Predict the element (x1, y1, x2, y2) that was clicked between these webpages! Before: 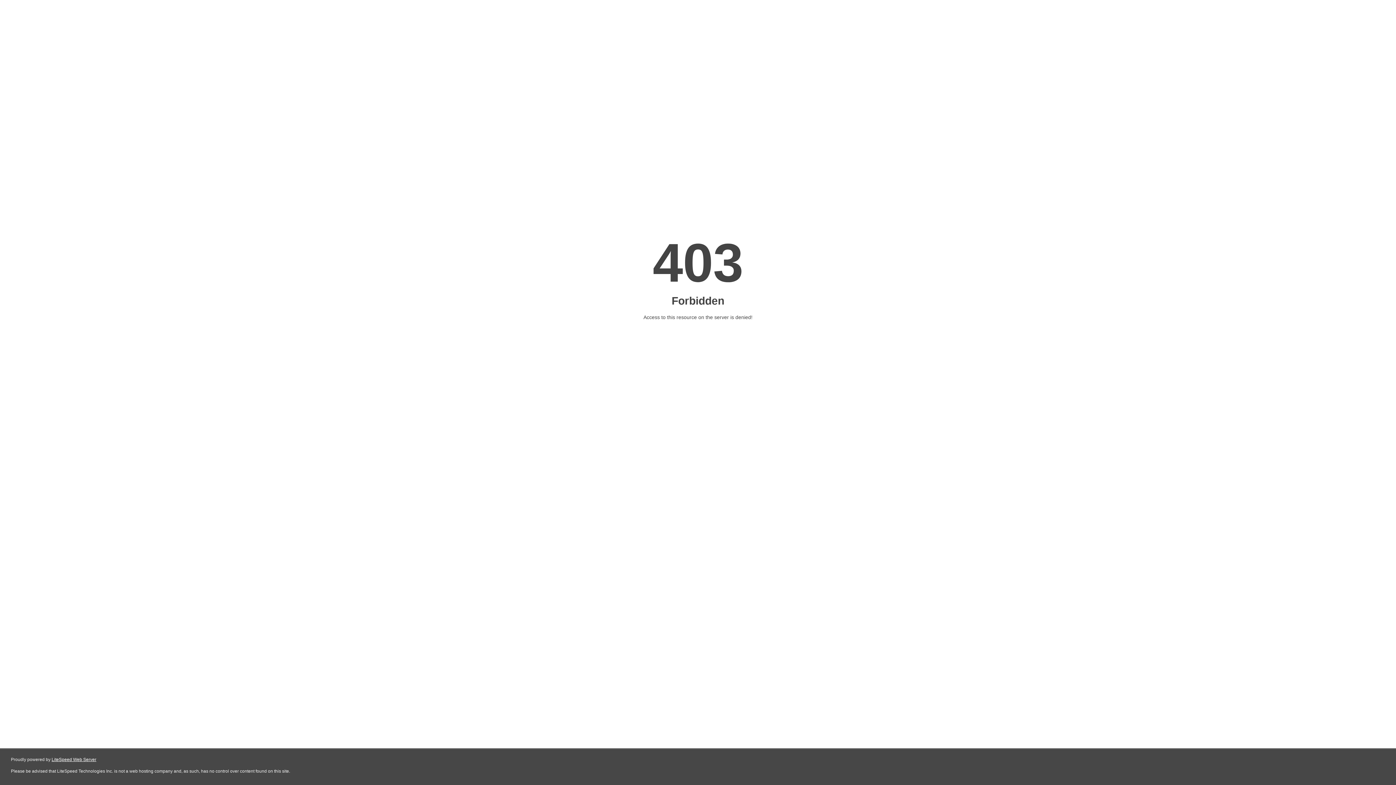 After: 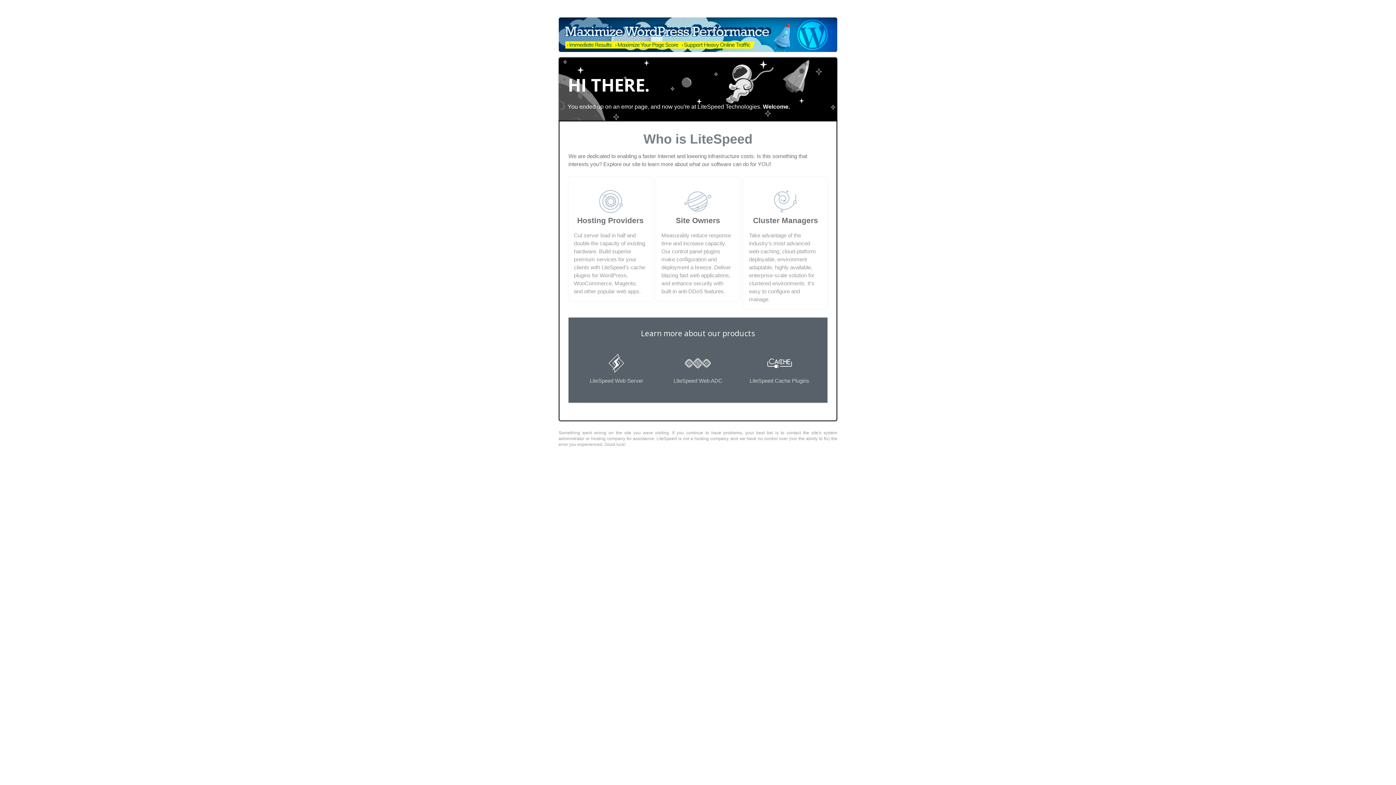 Action: label: LiteSpeed Web Server bbox: (51, 757, 96, 762)